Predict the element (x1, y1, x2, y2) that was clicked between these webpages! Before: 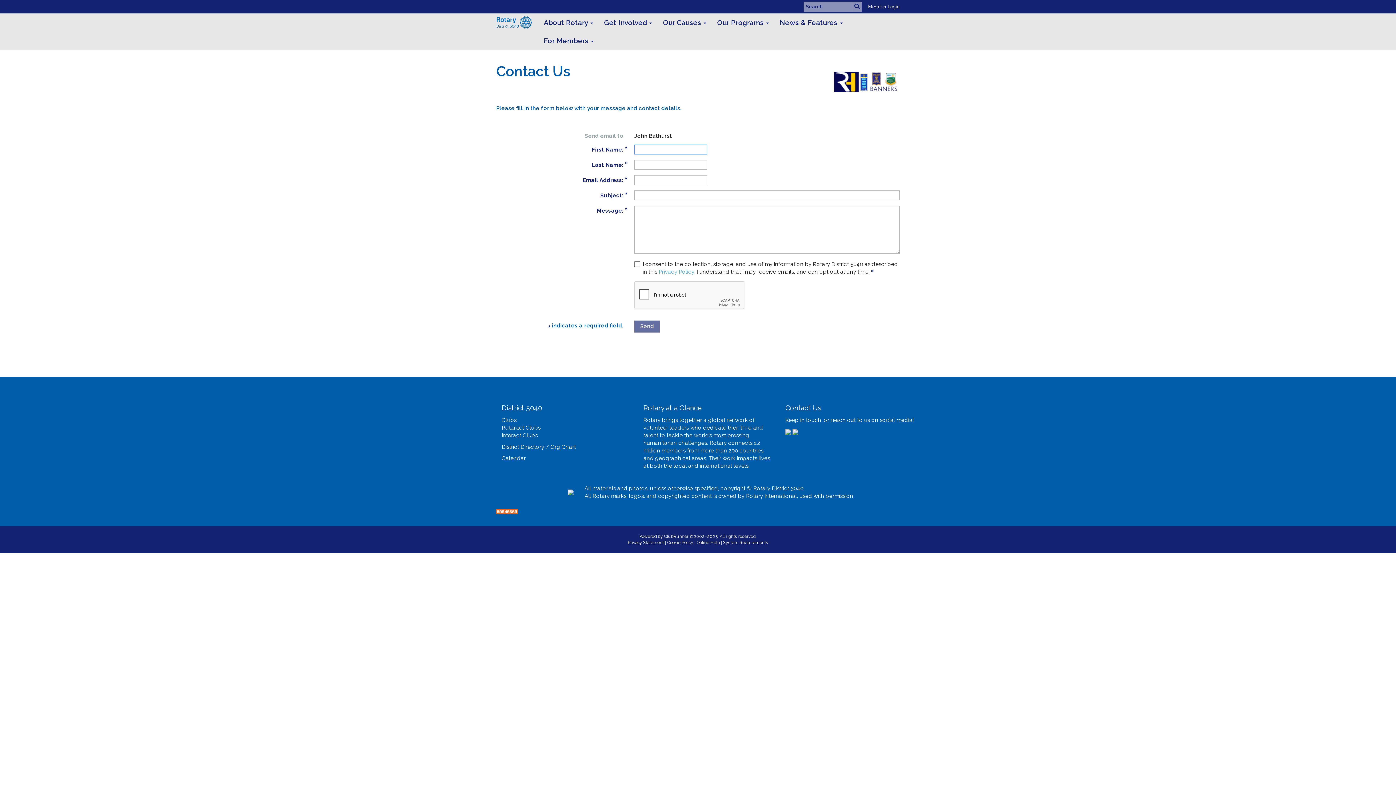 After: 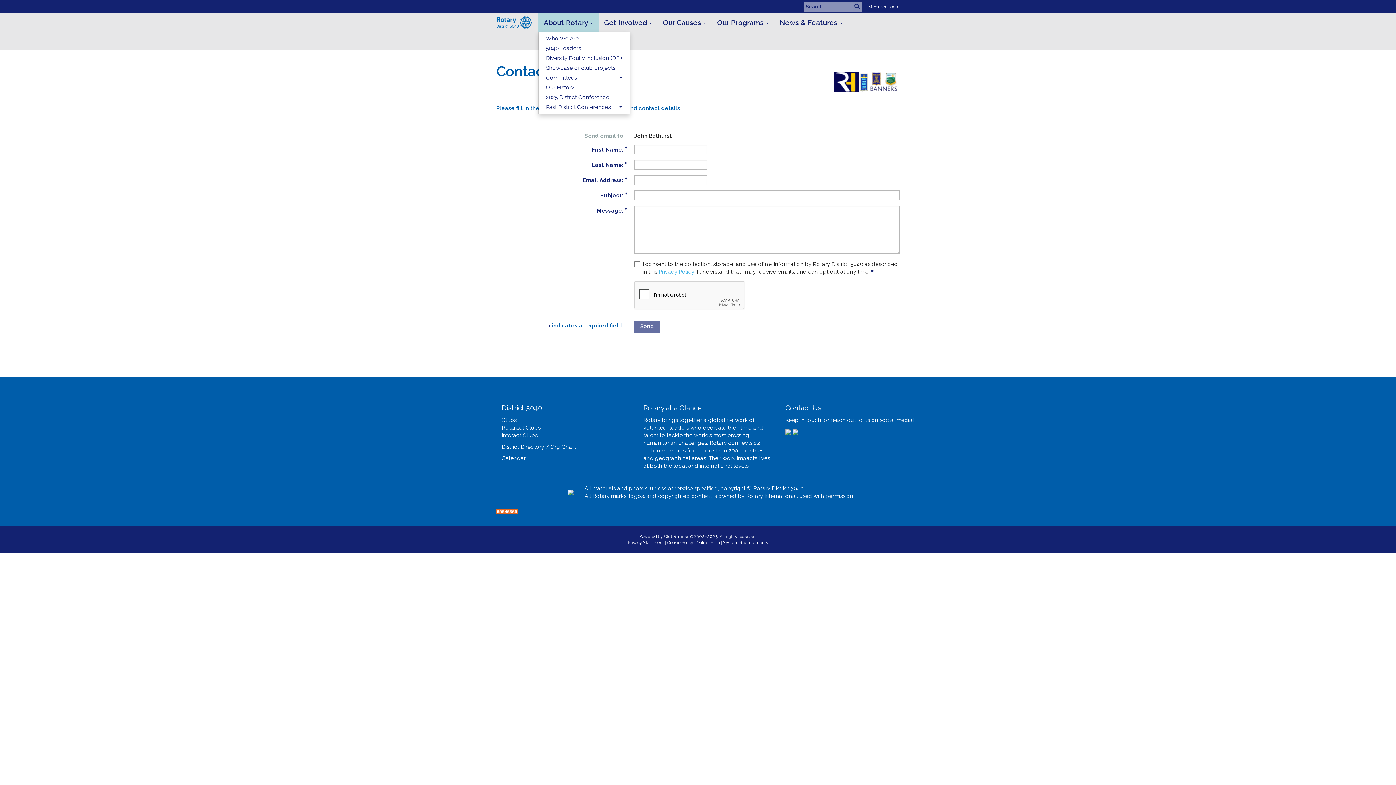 Action: label: About Rotary bbox: (538, 13, 598, 31)